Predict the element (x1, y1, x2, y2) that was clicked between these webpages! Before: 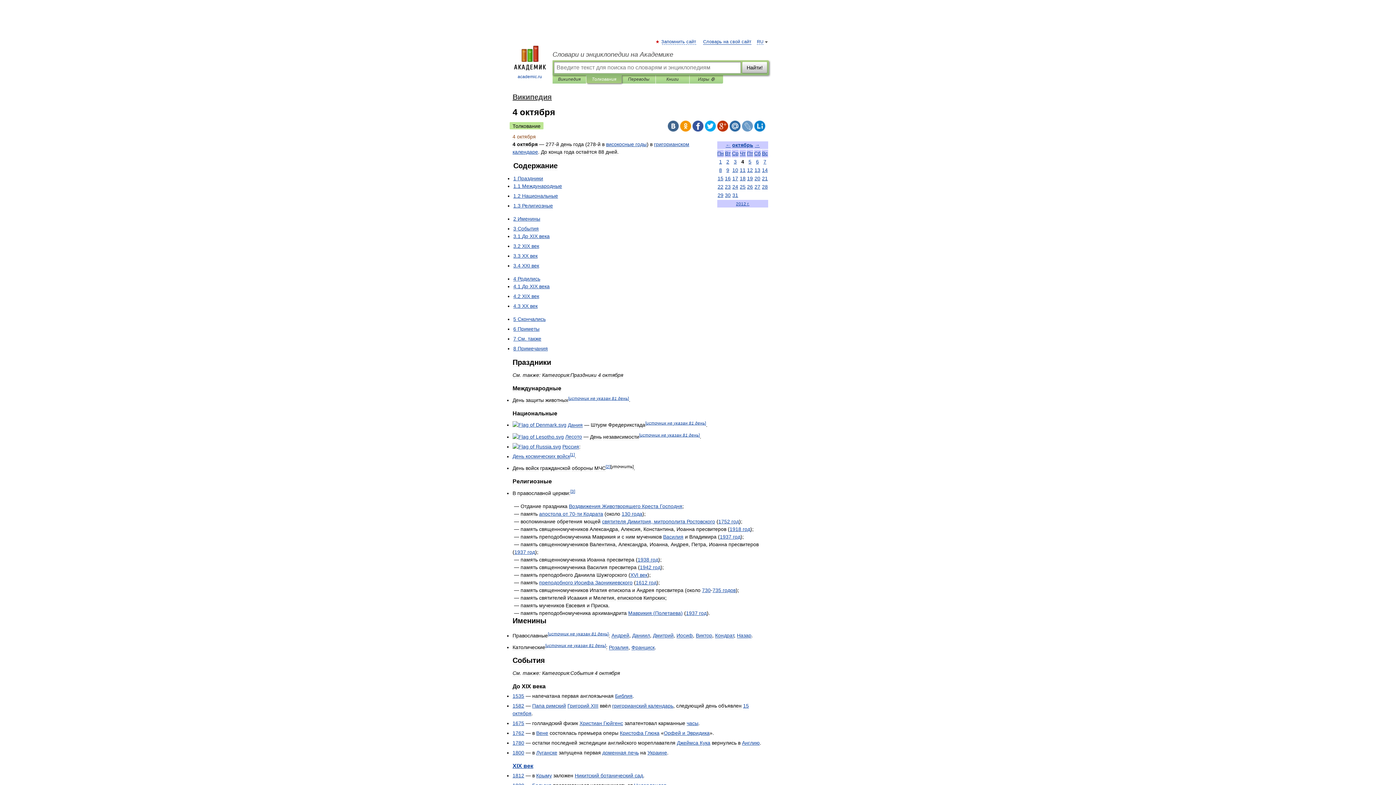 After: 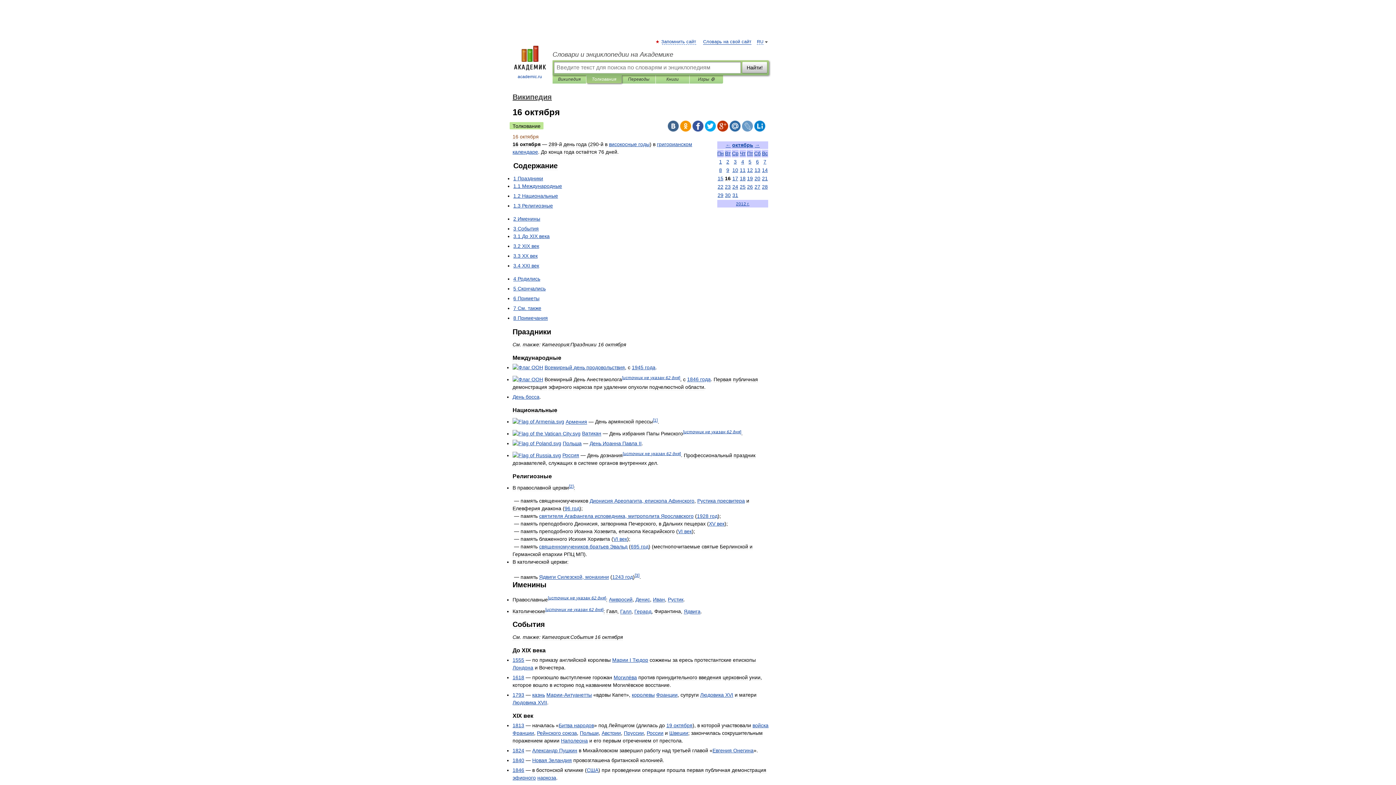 Action: label: 16 bbox: (725, 175, 730, 181)